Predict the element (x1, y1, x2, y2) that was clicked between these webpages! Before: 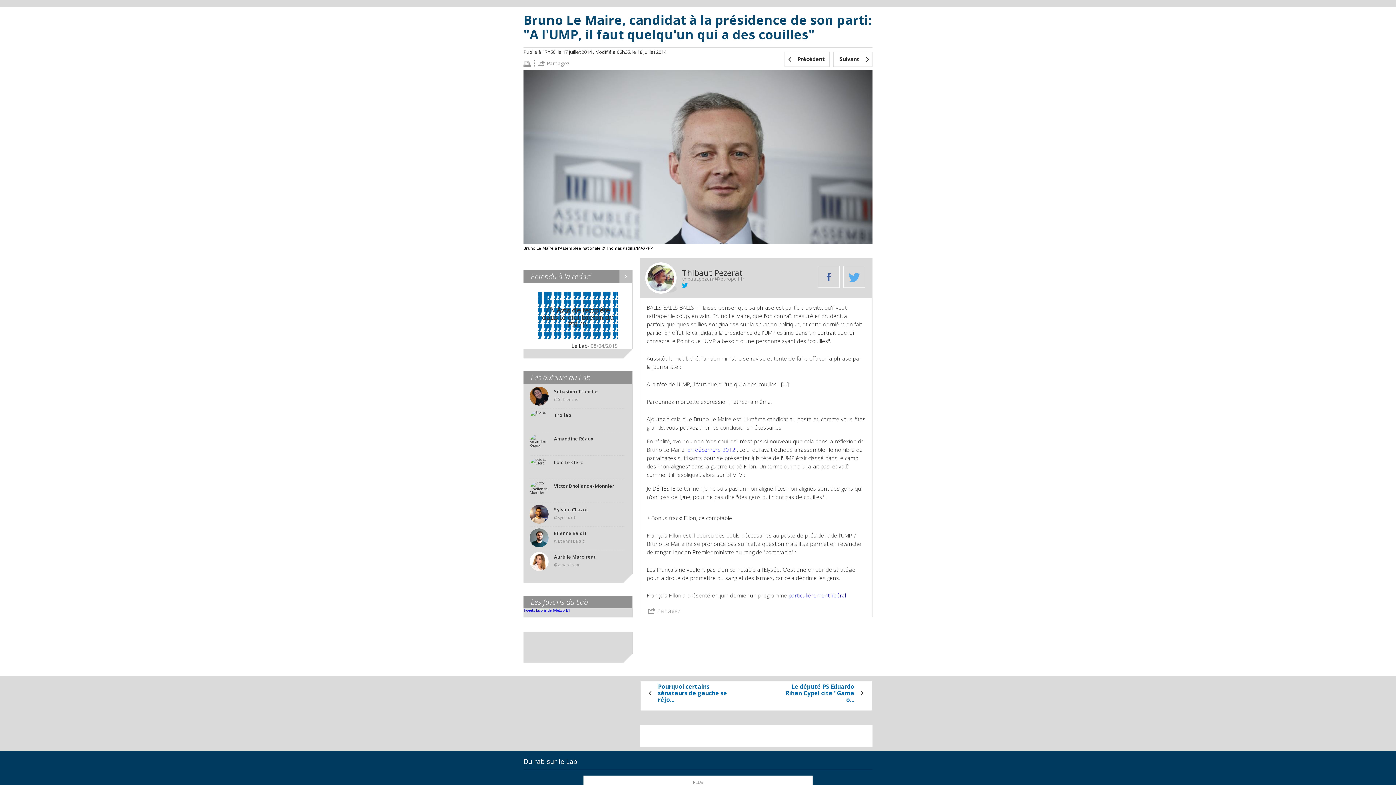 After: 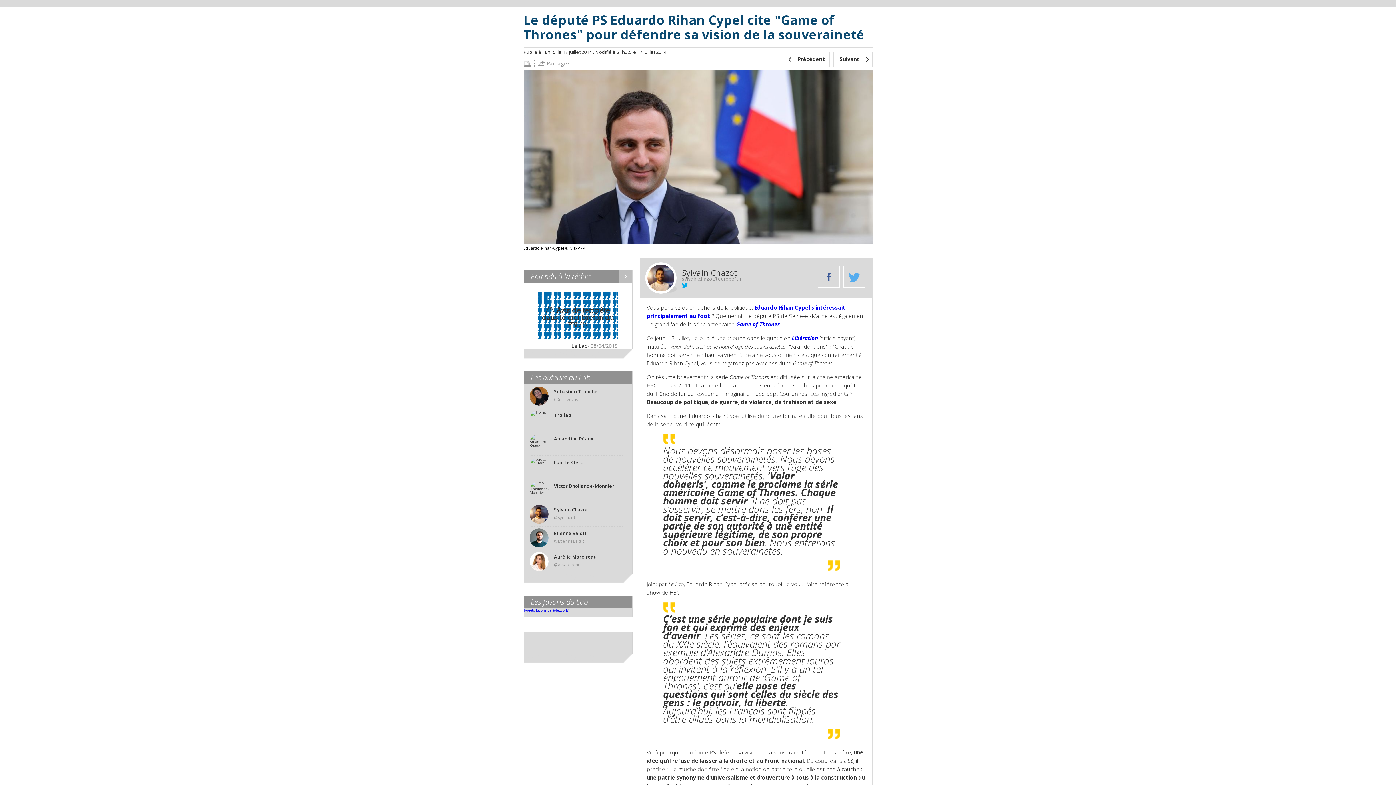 Action: label: Suivant bbox: (833, 51, 872, 66)